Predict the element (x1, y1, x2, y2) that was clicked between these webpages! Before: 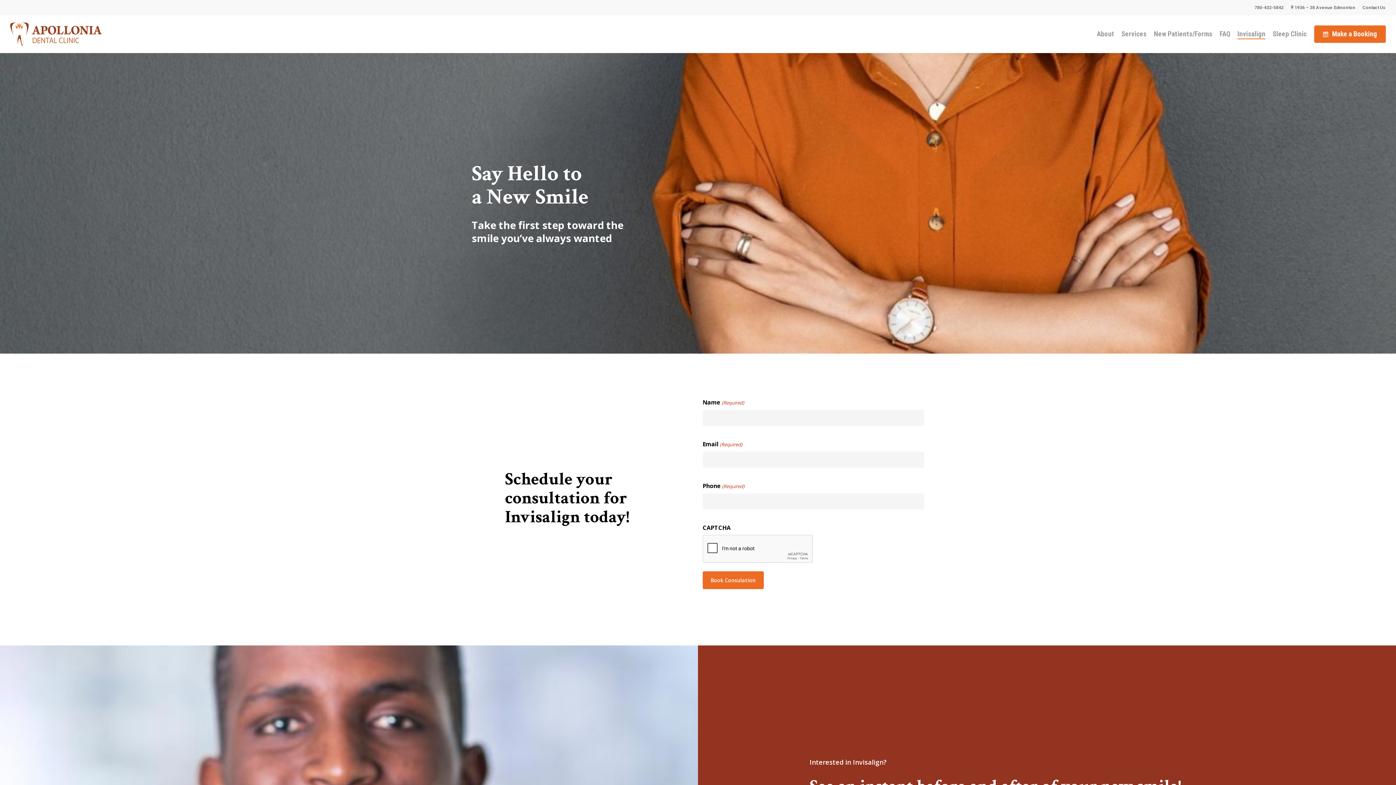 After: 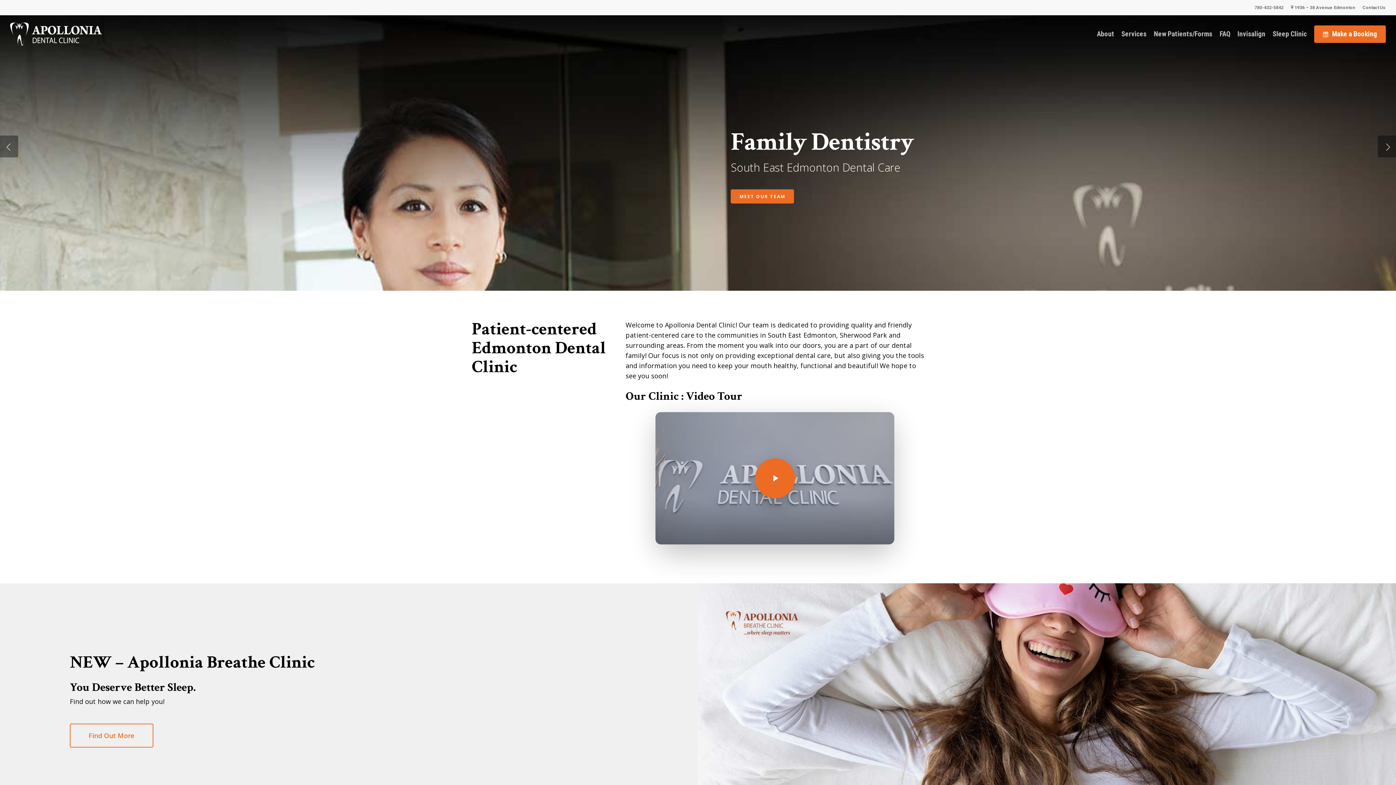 Action: bbox: (10, 22, 101, 45)